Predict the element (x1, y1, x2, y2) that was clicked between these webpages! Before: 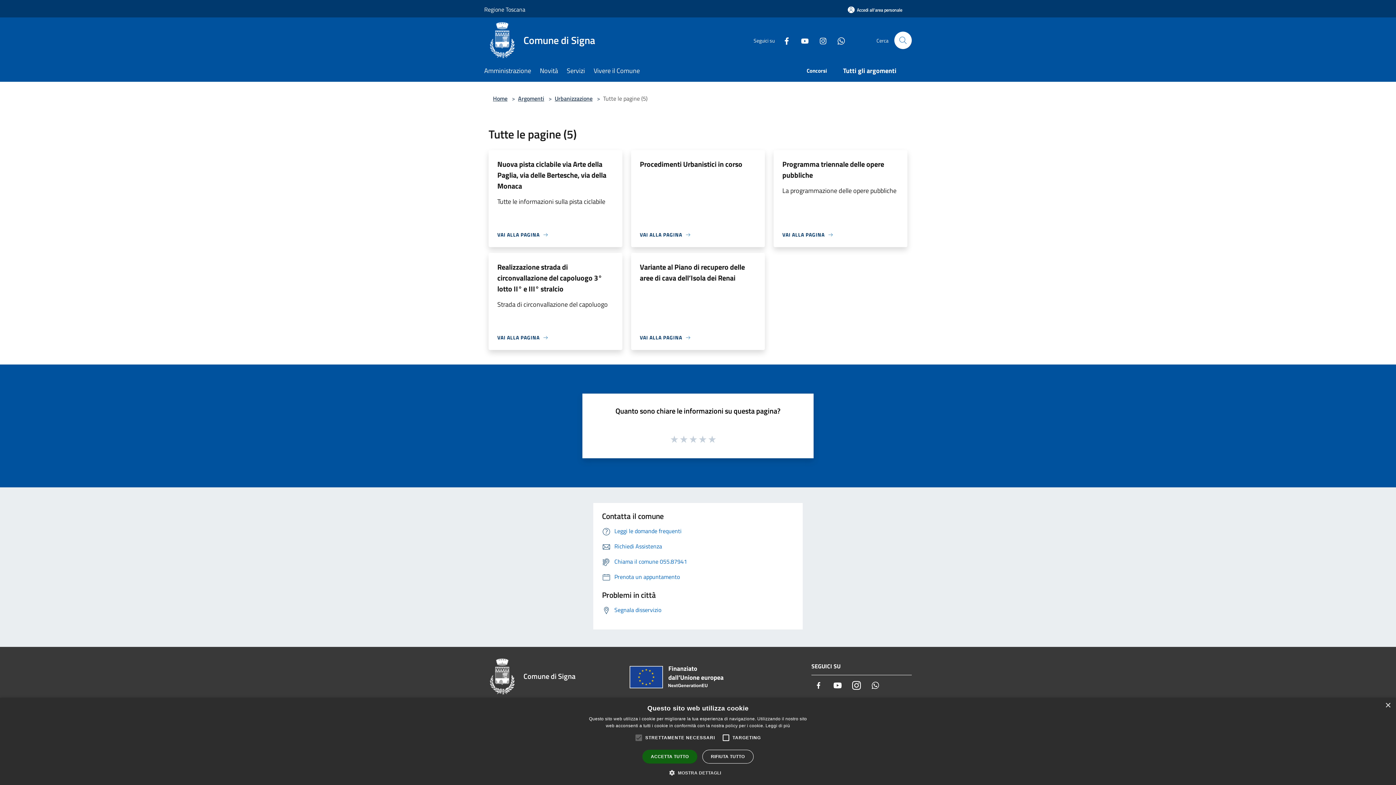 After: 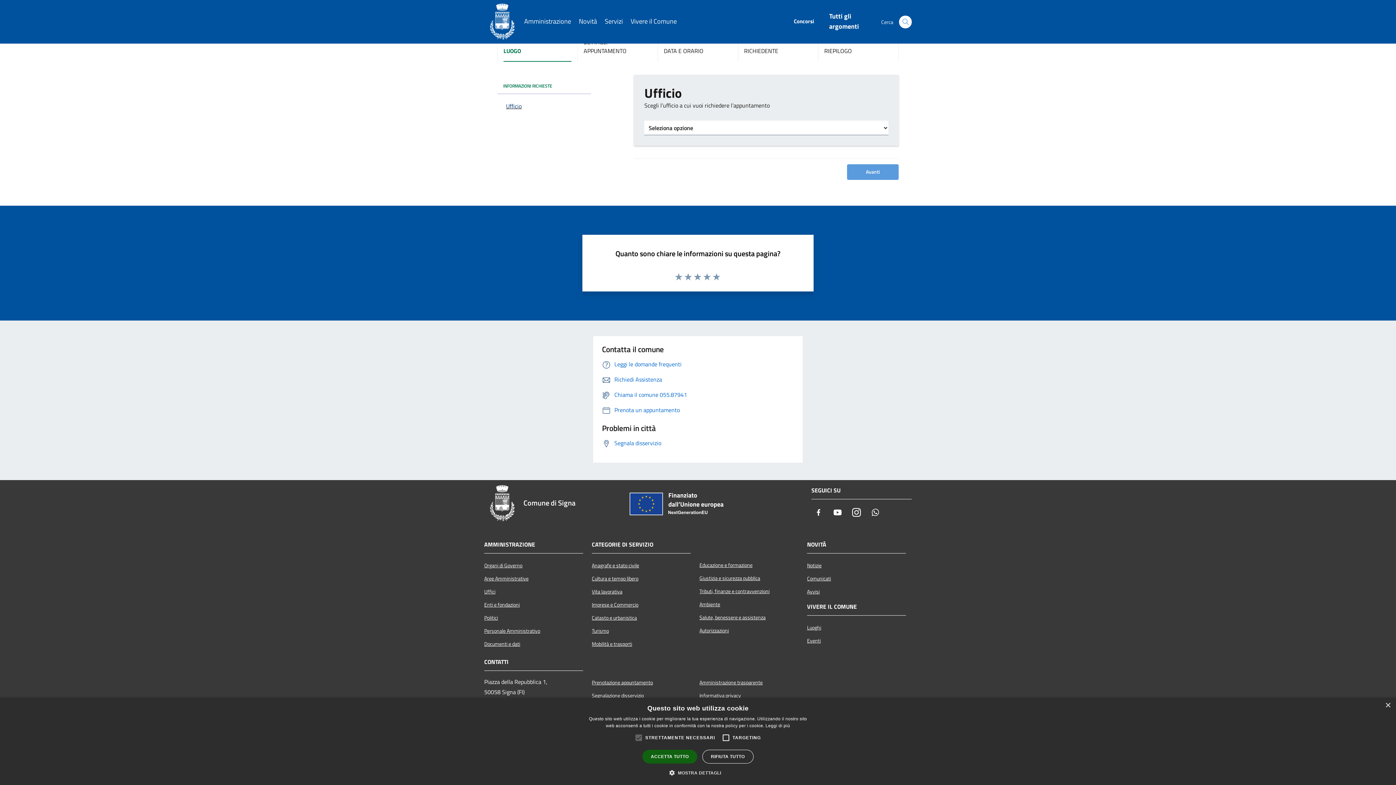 Action: bbox: (602, 572, 680, 581) label: Prenota un appuntamento